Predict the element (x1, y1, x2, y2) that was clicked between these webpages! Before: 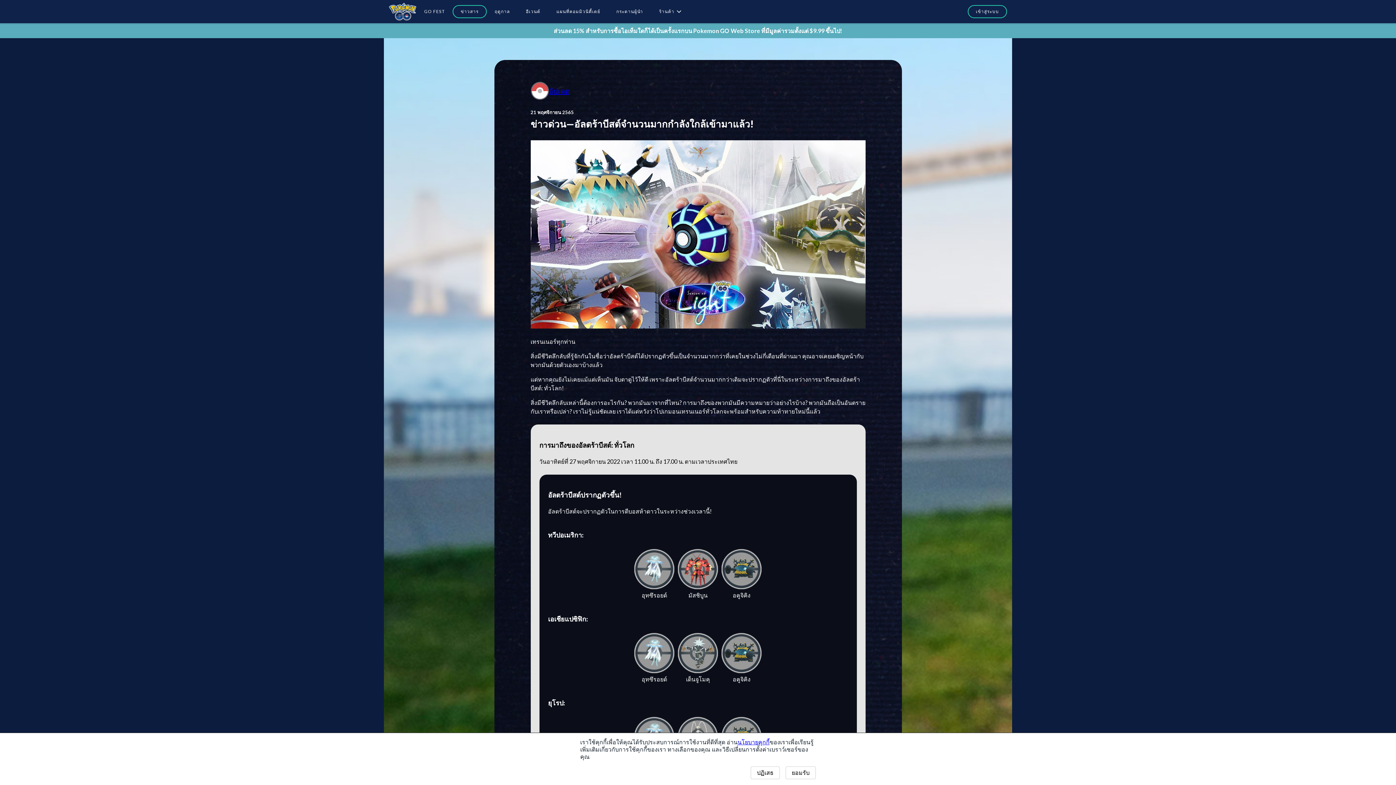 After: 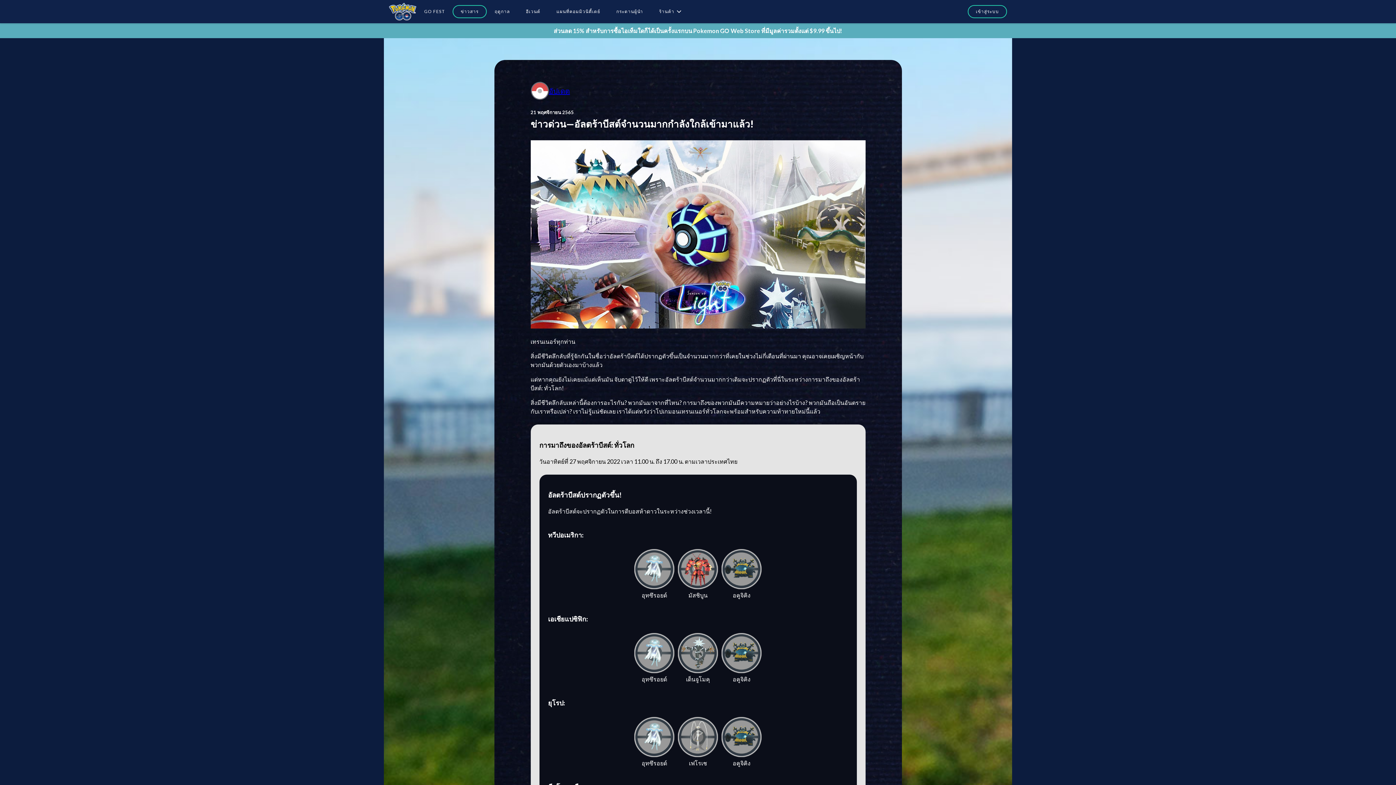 Action: bbox: (785, 766, 816, 779) label: ยอมรับ